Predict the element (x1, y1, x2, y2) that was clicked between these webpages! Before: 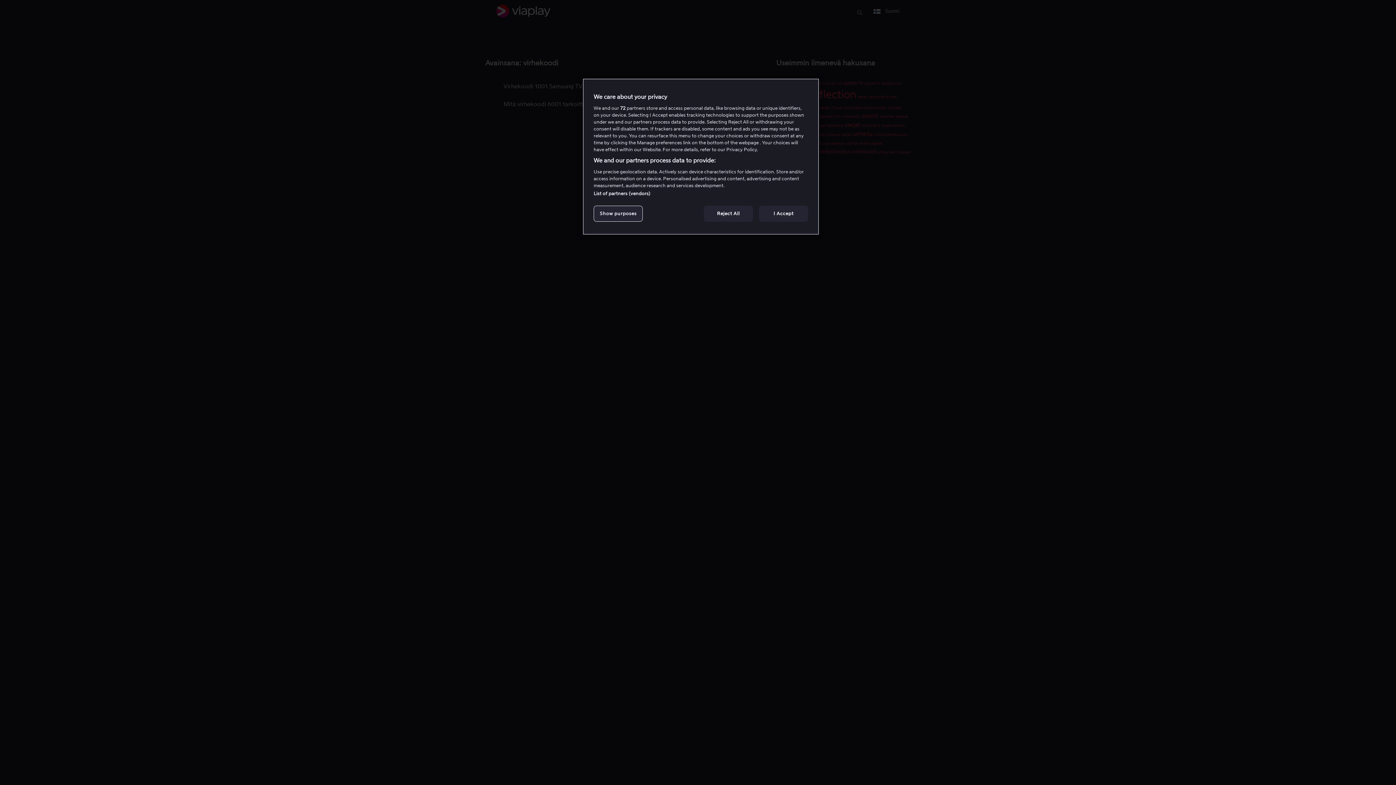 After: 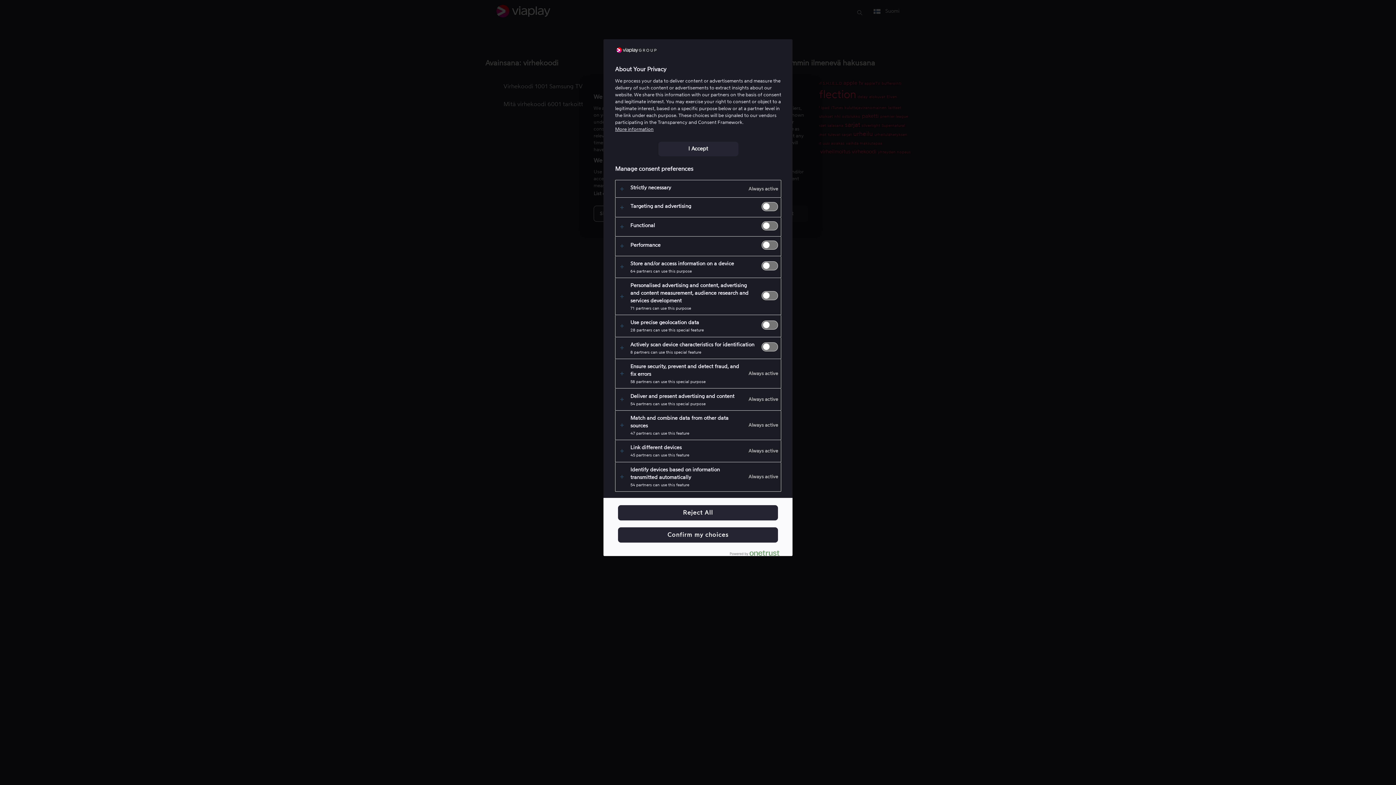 Action: label: Show purposes bbox: (593, 205, 642, 221)